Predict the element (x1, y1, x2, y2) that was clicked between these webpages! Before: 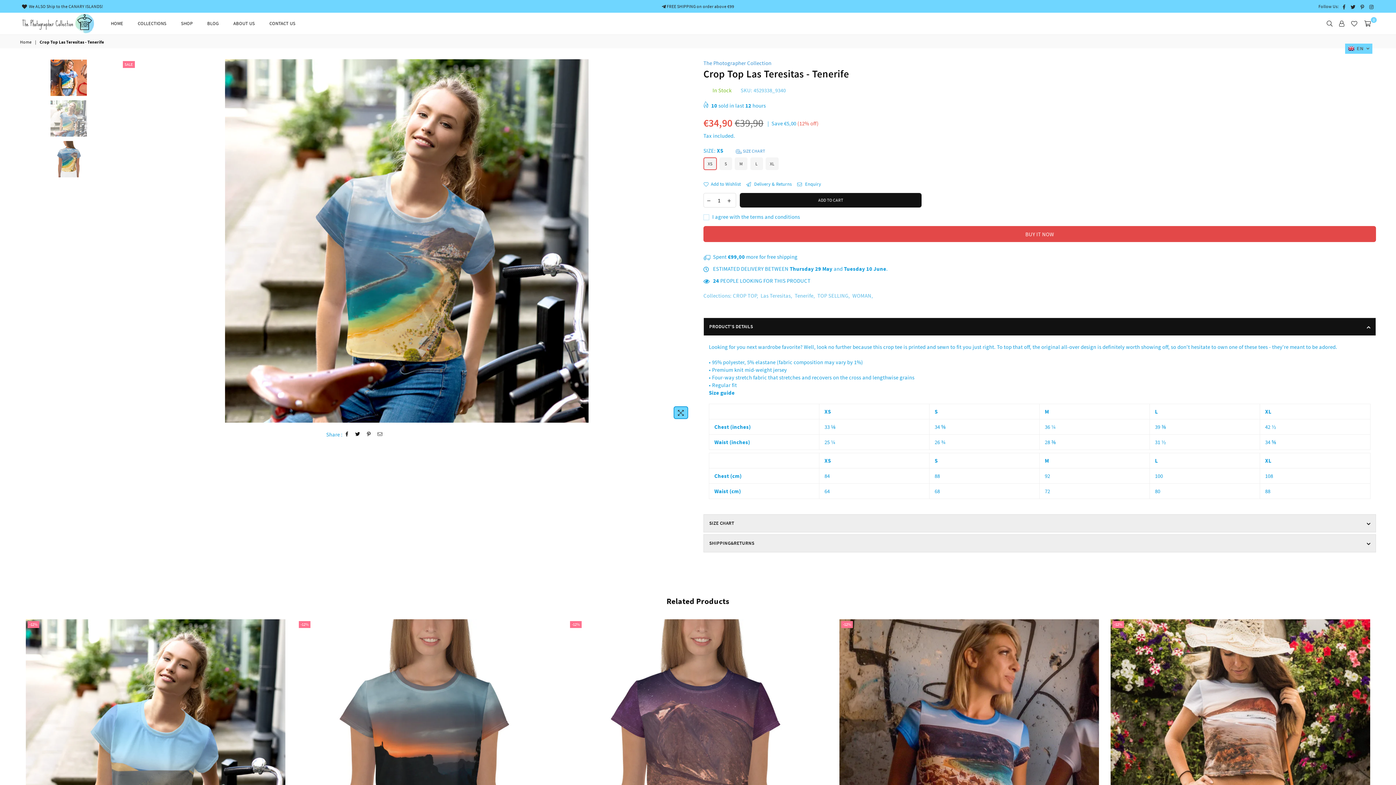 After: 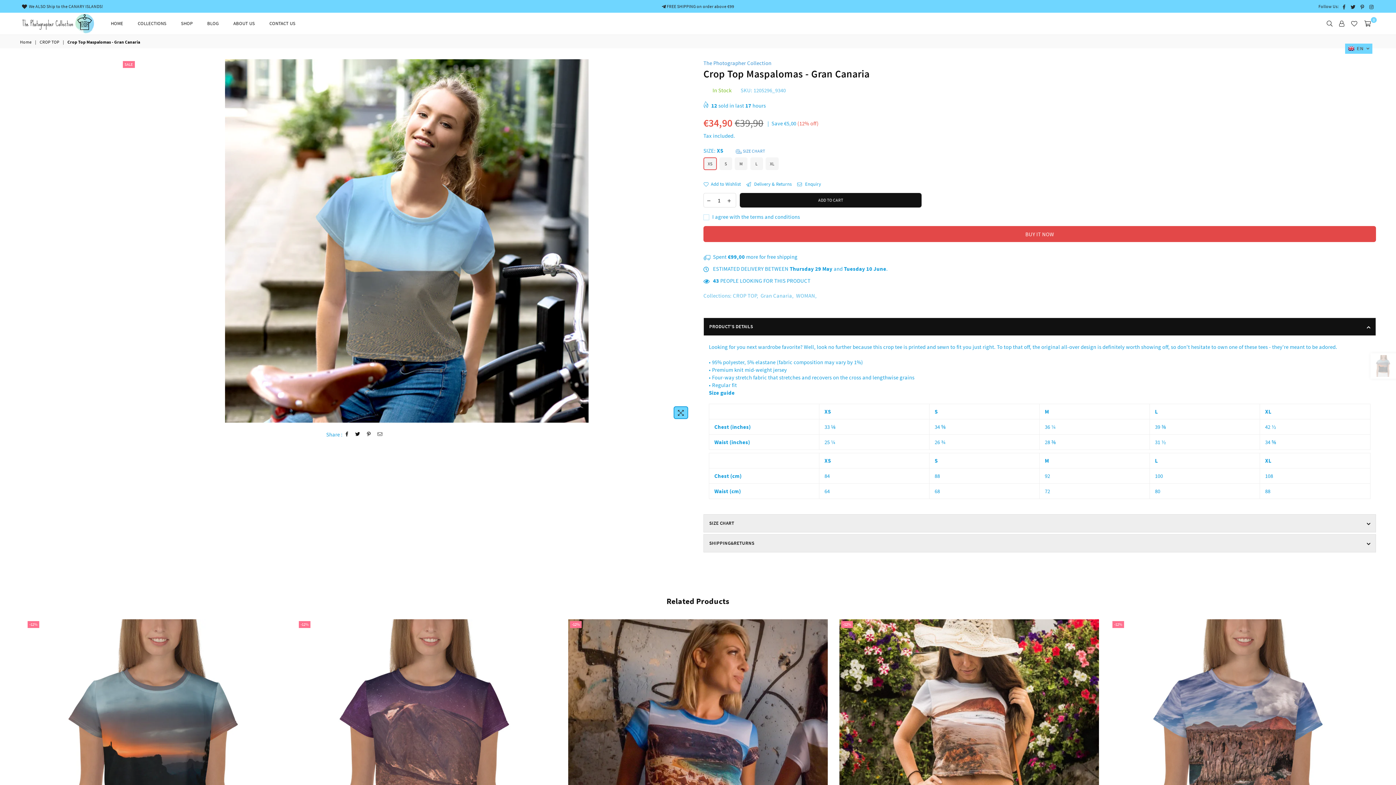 Action: bbox: (25, 619, 285, 879)